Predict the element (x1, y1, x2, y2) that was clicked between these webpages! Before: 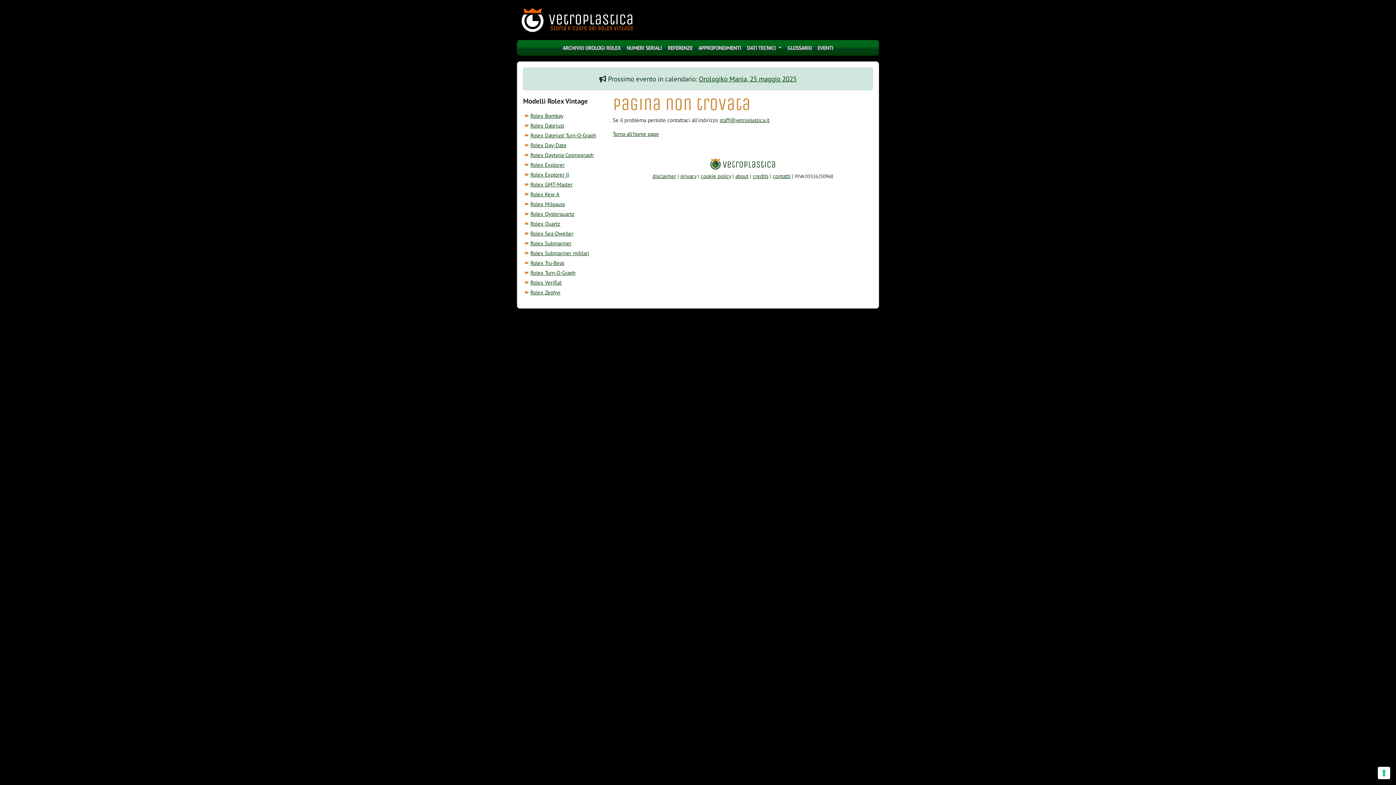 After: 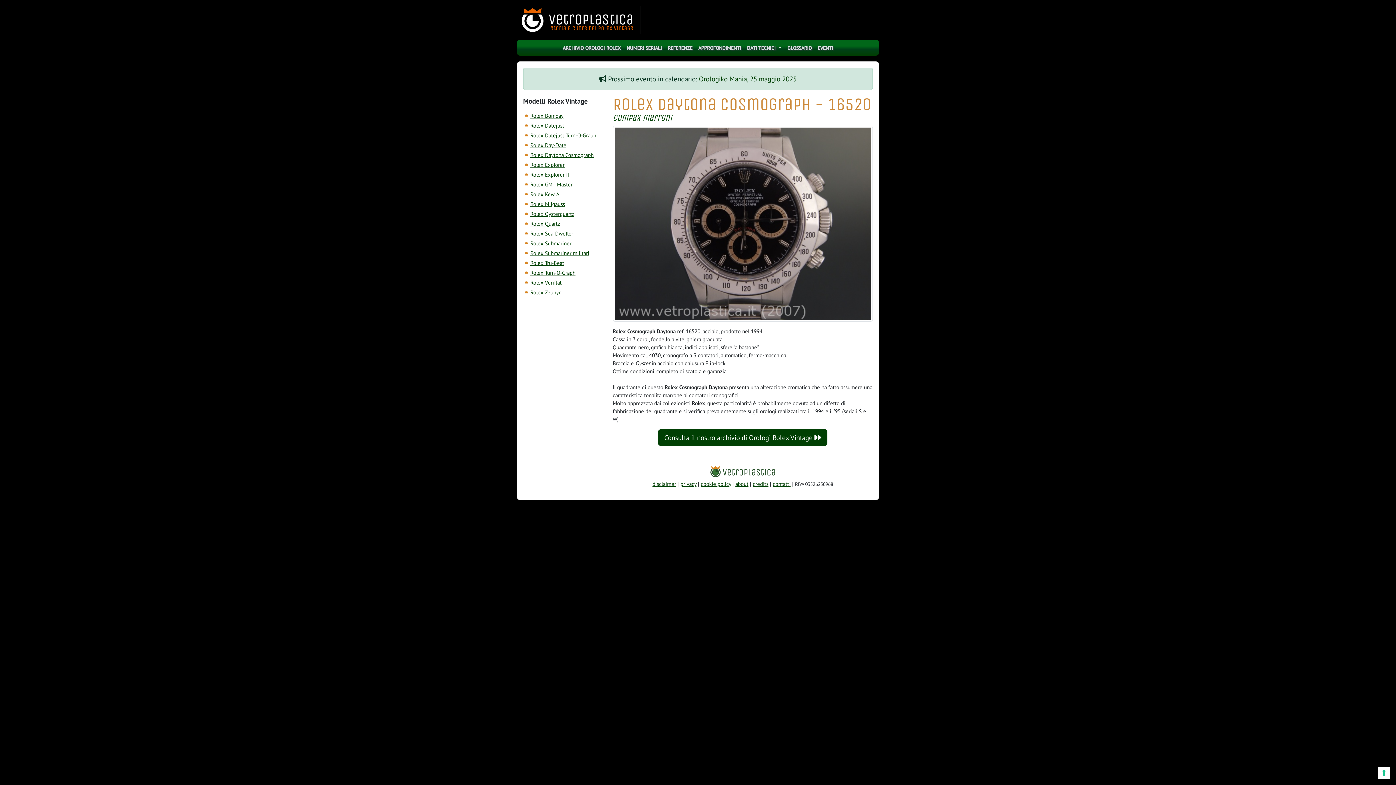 Action: bbox: (706, 159, 779, 166)